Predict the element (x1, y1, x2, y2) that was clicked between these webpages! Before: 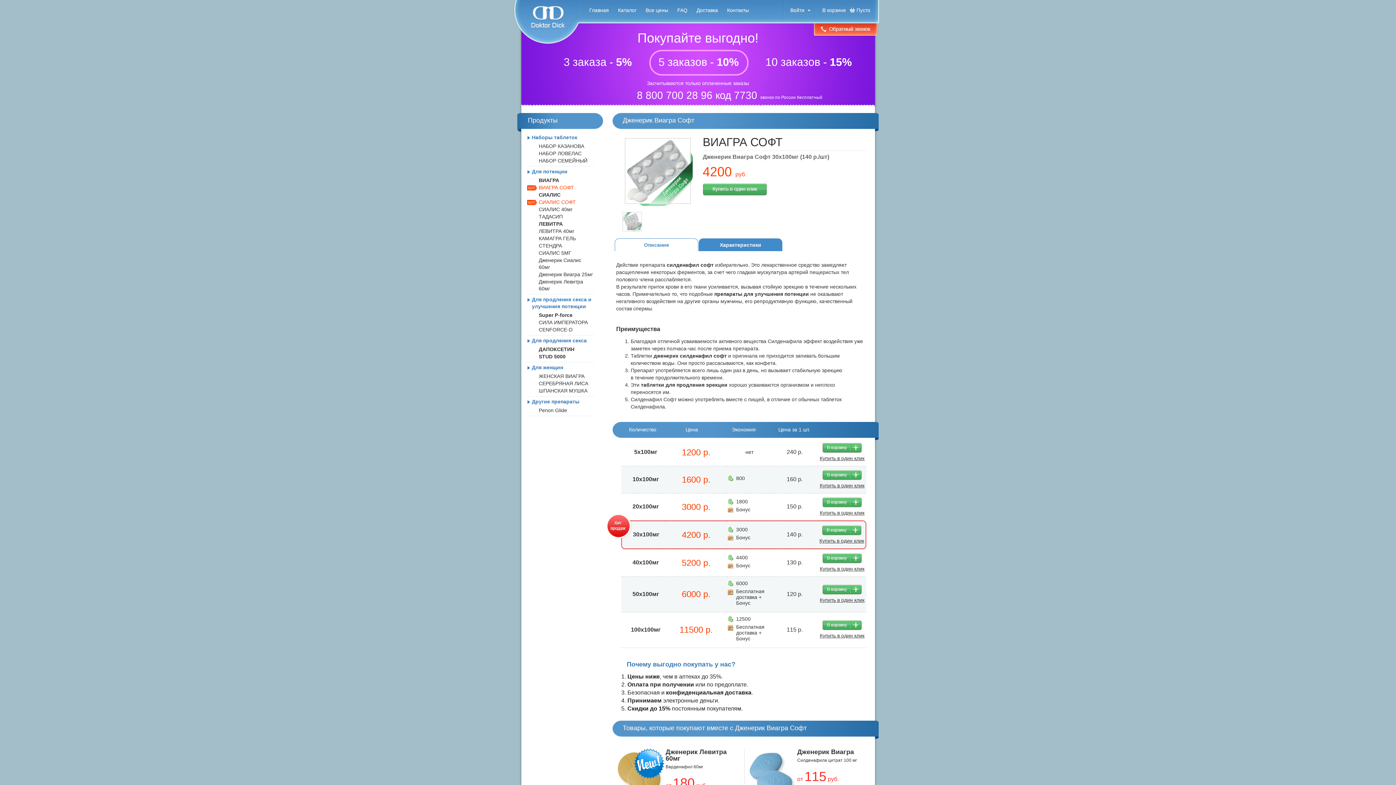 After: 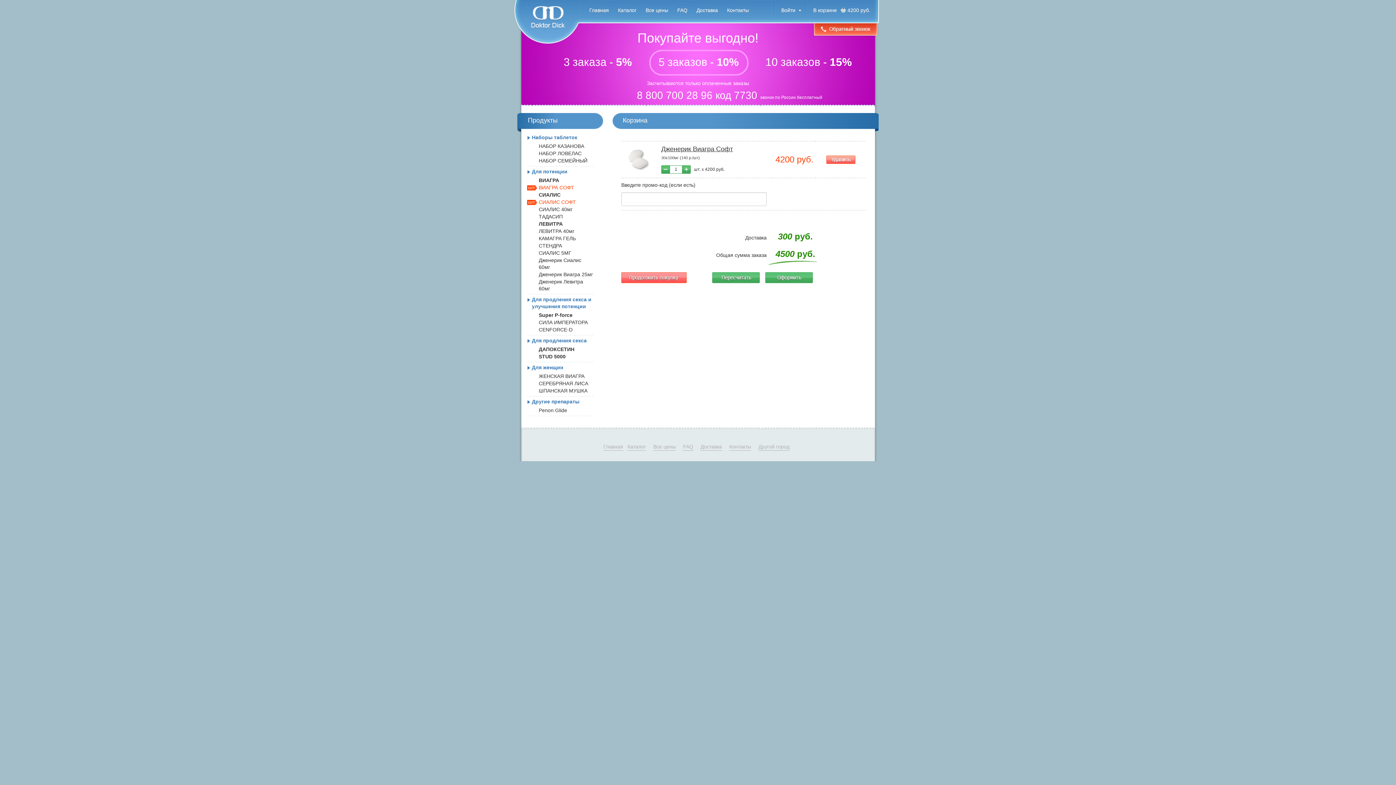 Action: label: В корзину bbox: (822, 525, 861, 536)